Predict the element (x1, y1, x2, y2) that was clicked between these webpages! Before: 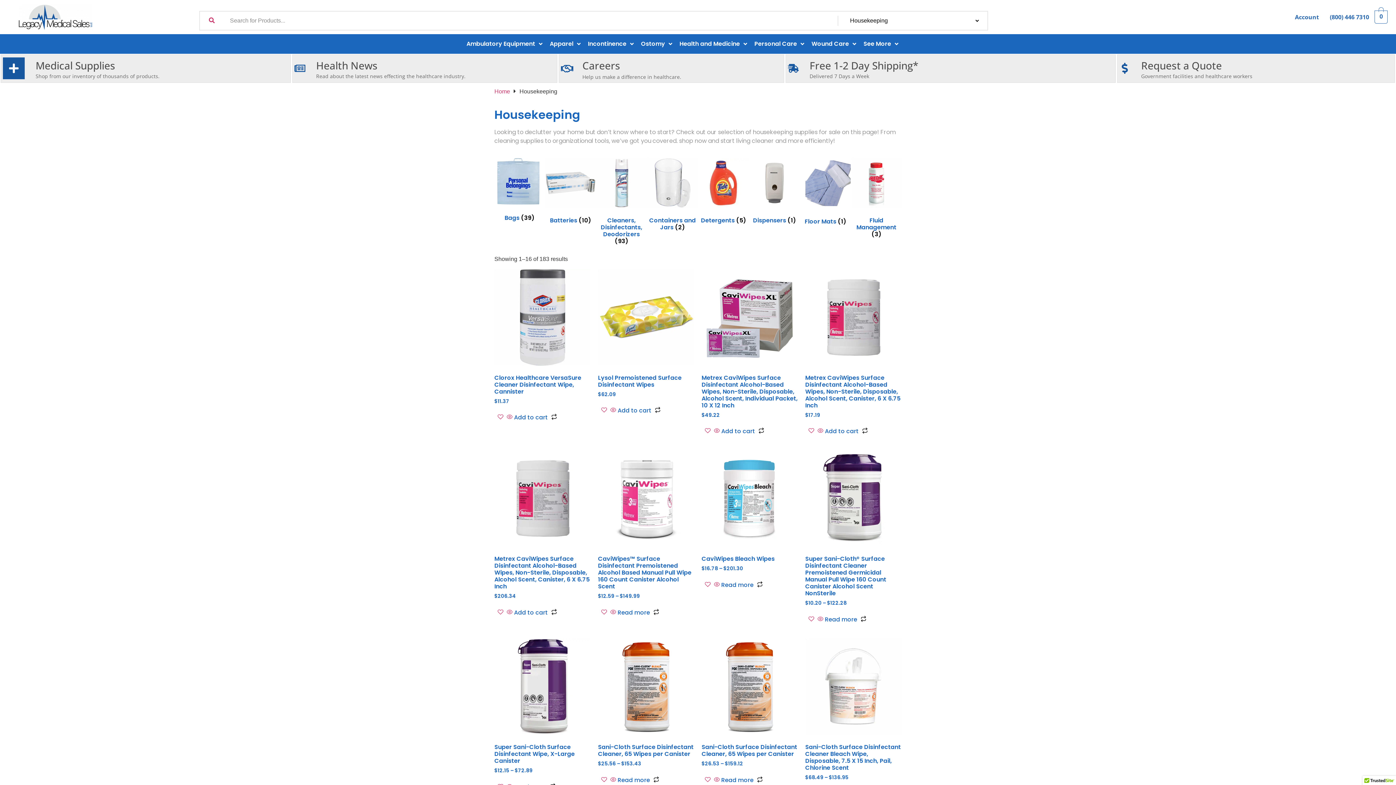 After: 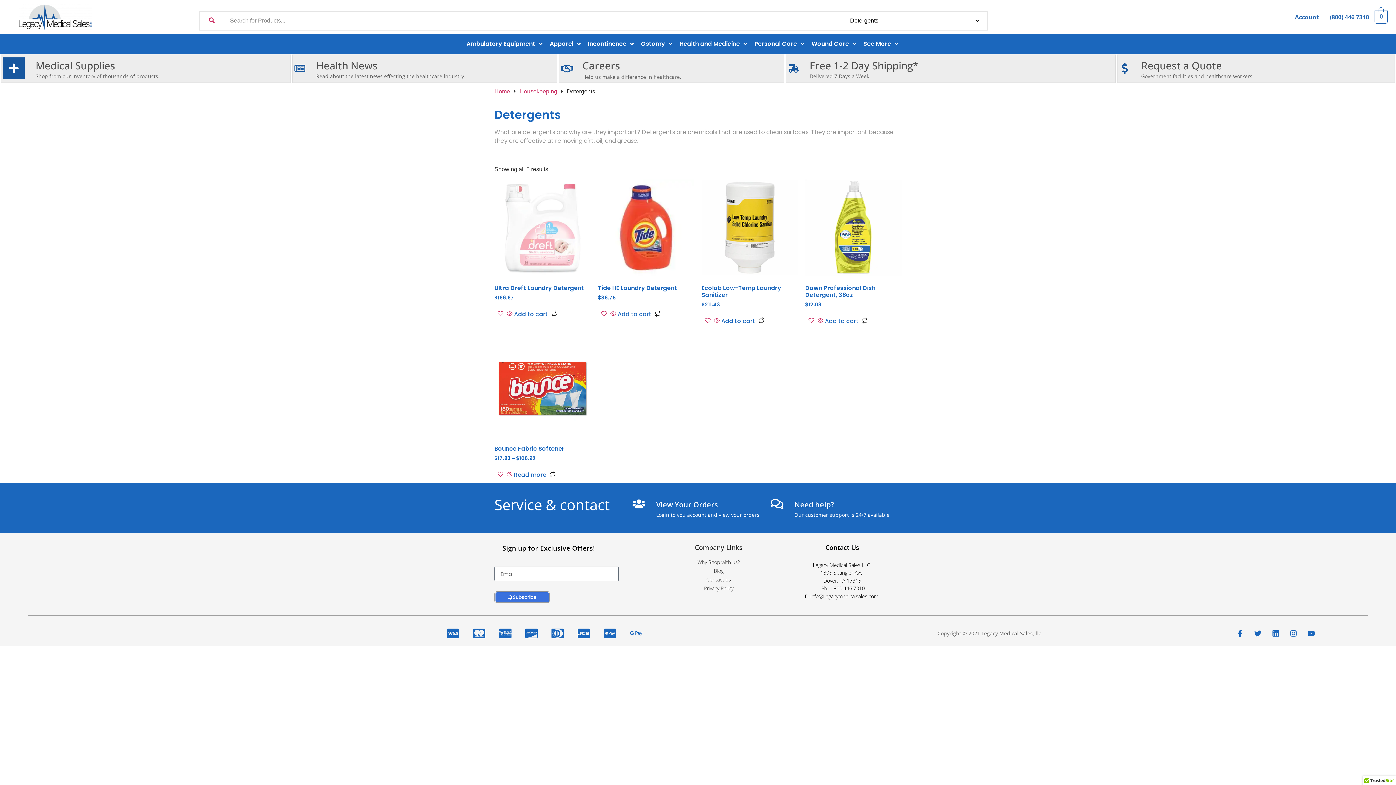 Action: bbox: (698, 157, 748, 226) label: Visit product category Detergents